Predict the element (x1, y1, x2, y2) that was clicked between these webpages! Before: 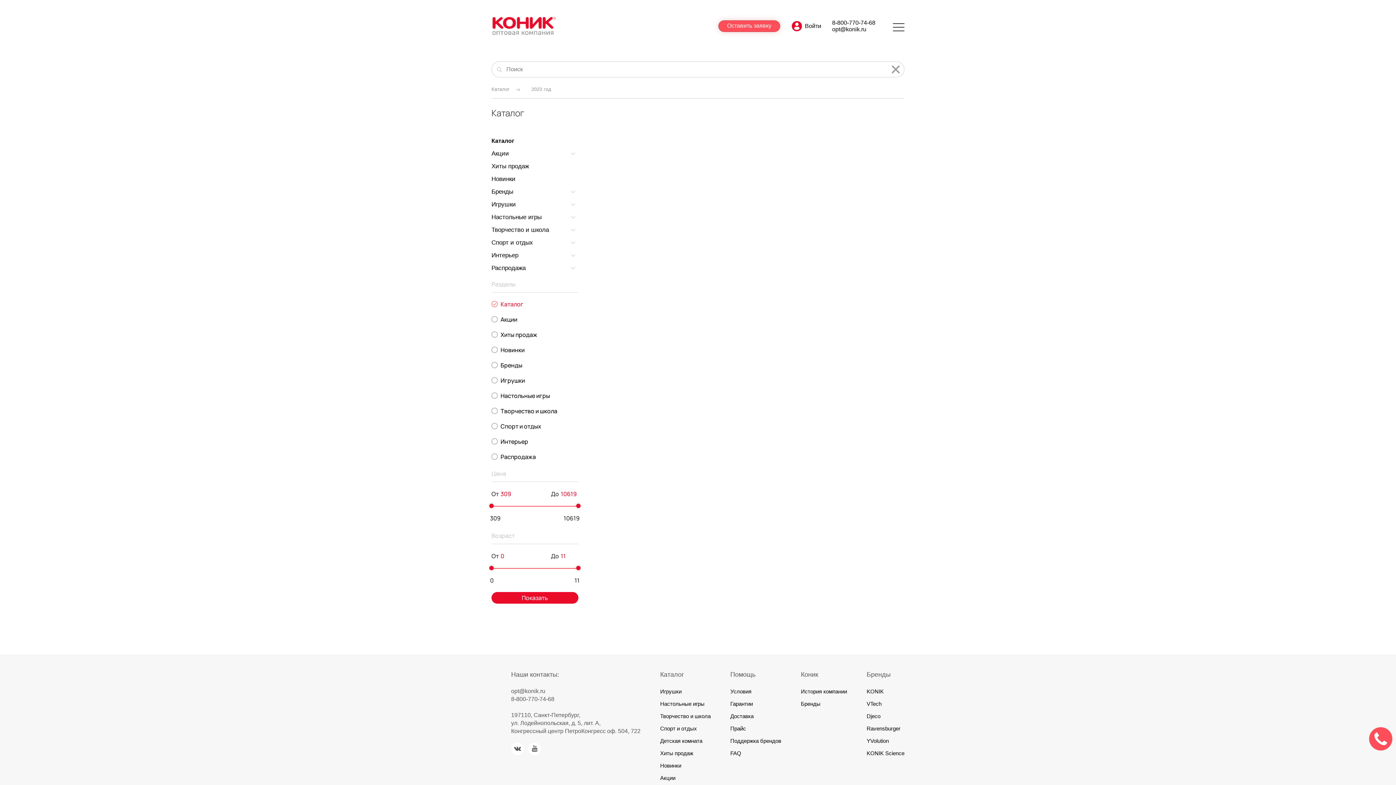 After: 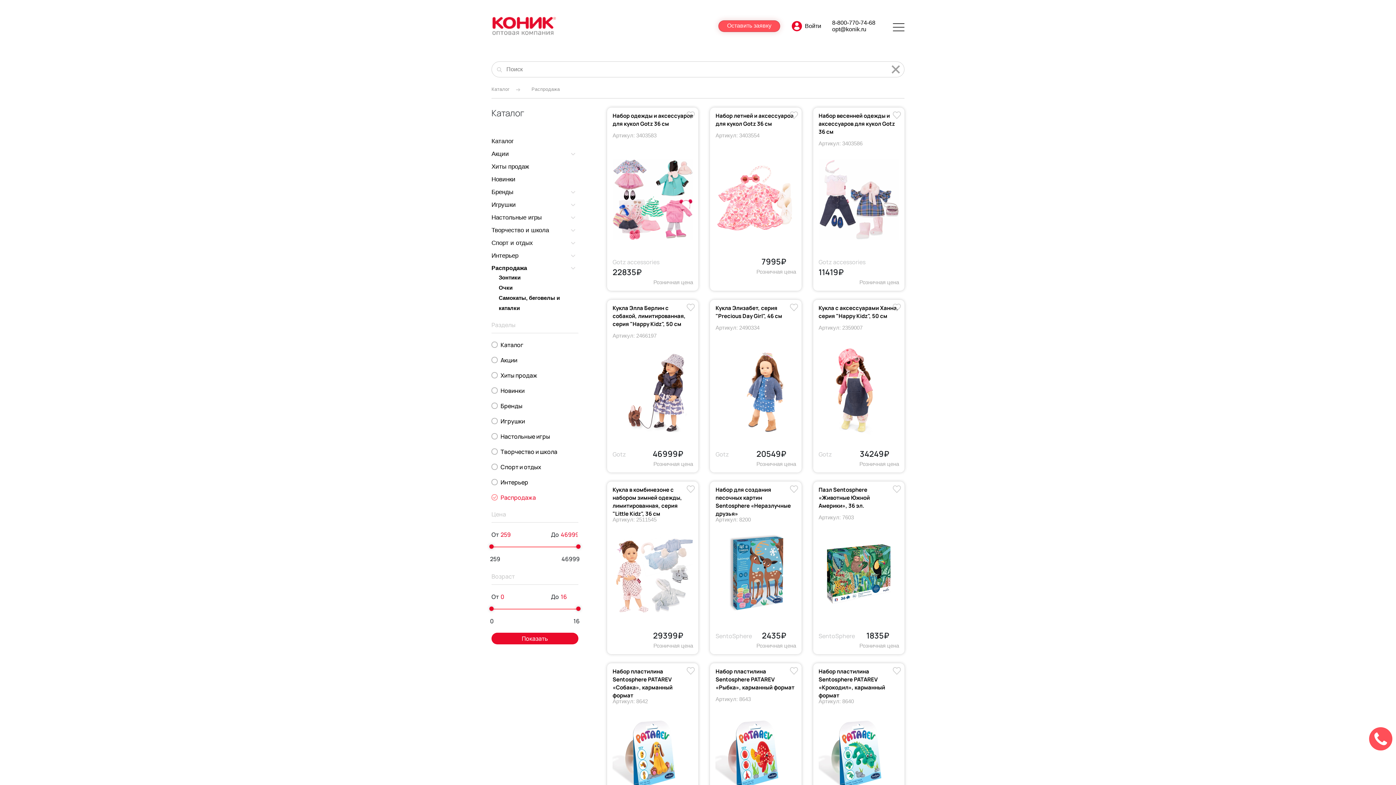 Action: label: Распродажа bbox: (500, 453, 536, 461)